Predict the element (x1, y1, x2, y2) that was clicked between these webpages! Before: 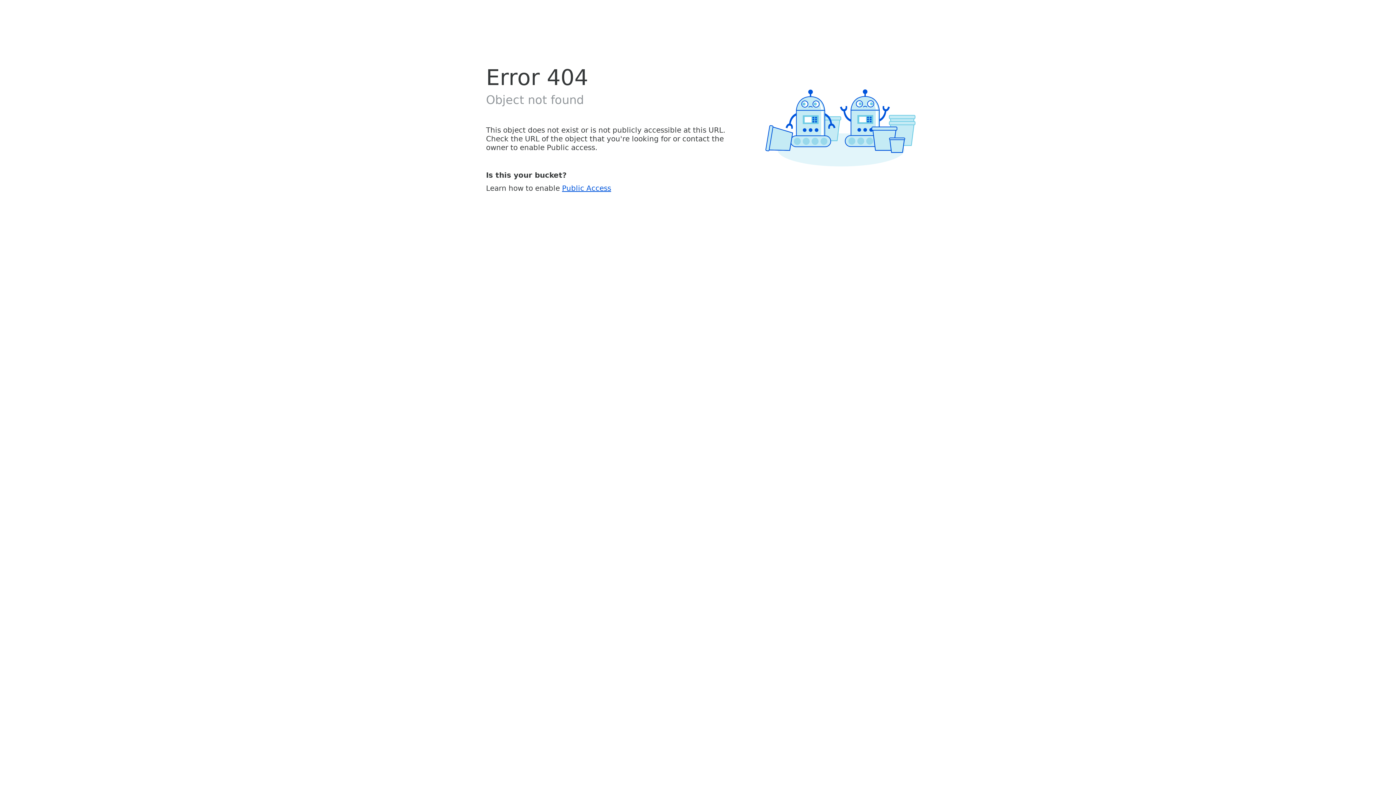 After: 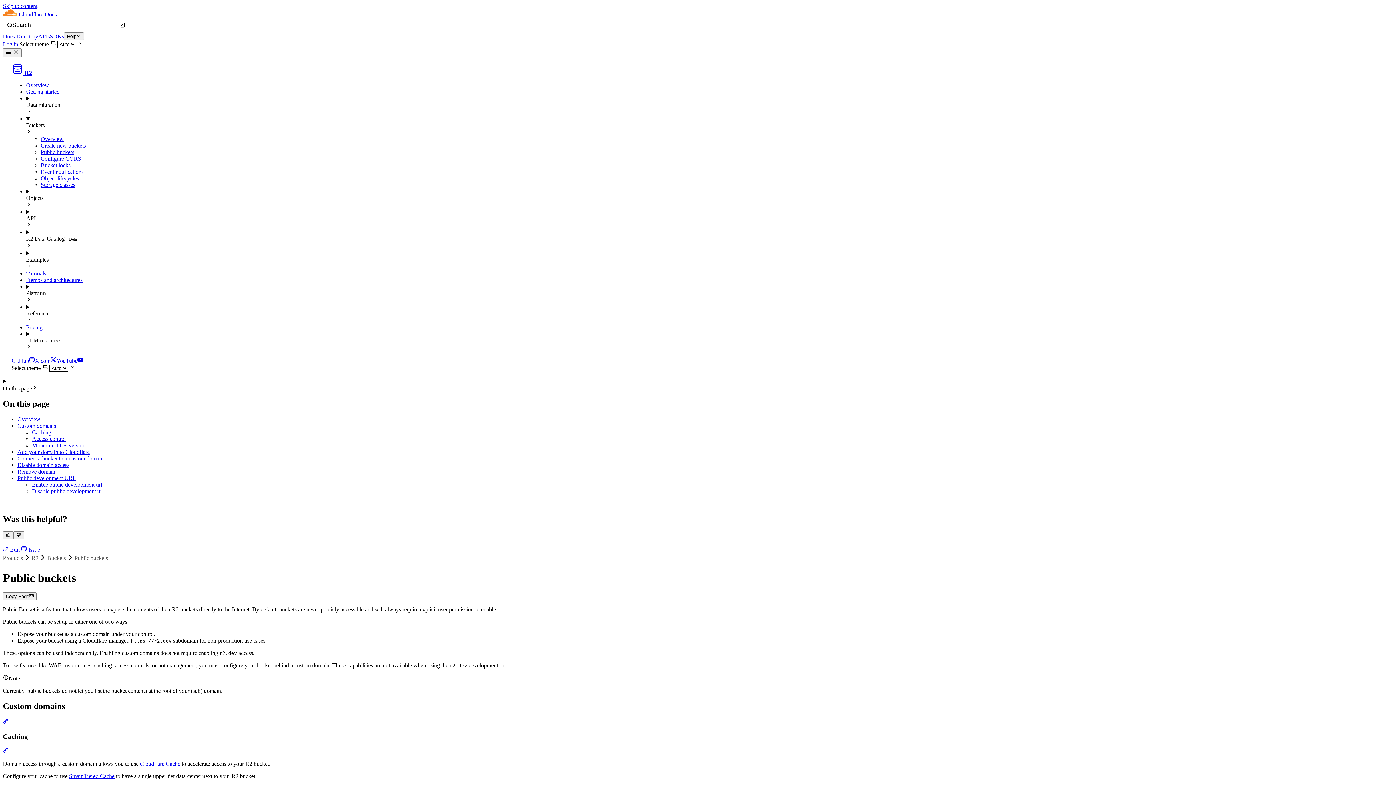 Action: bbox: (562, 183, 611, 192) label: Public Access